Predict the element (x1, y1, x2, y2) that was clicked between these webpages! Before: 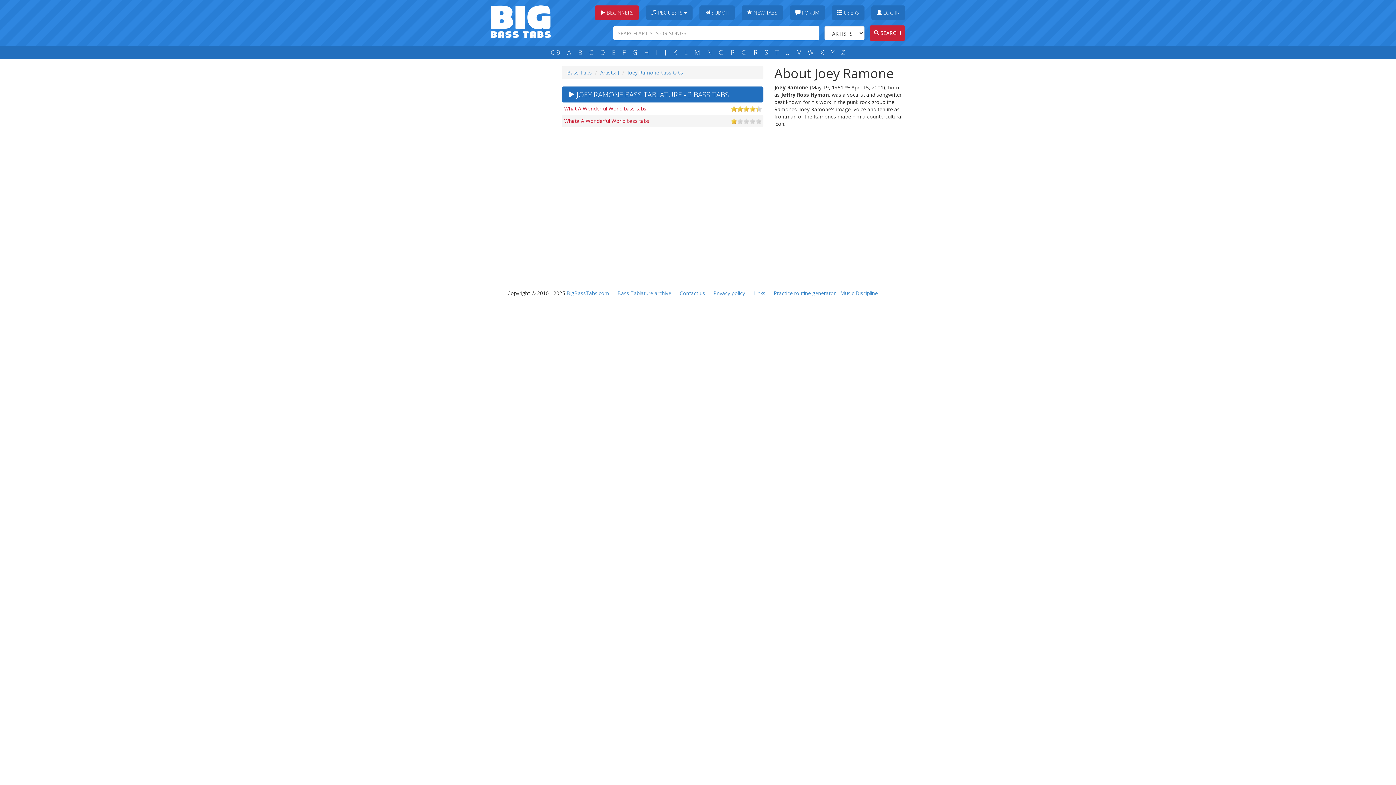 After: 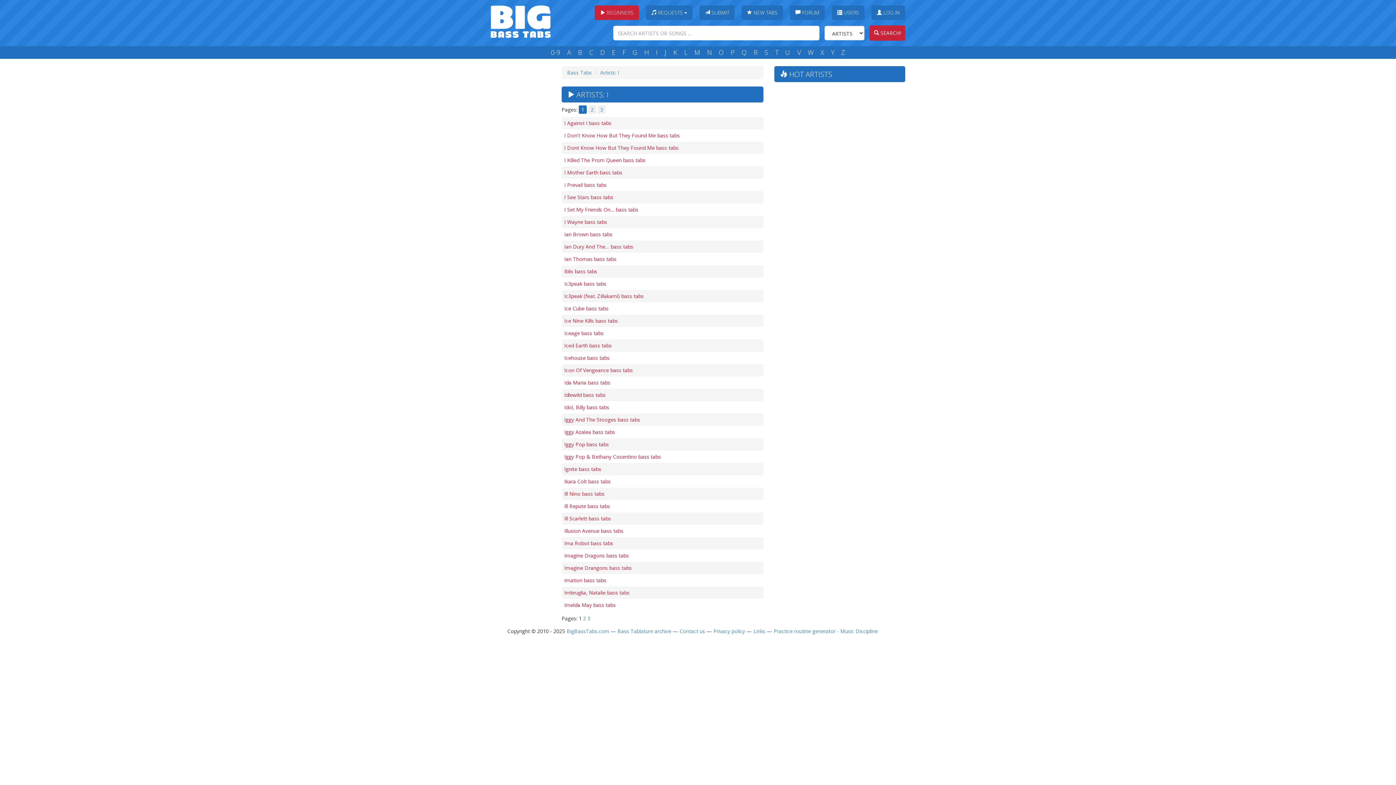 Action: bbox: (653, 48, 660, 57) label: I